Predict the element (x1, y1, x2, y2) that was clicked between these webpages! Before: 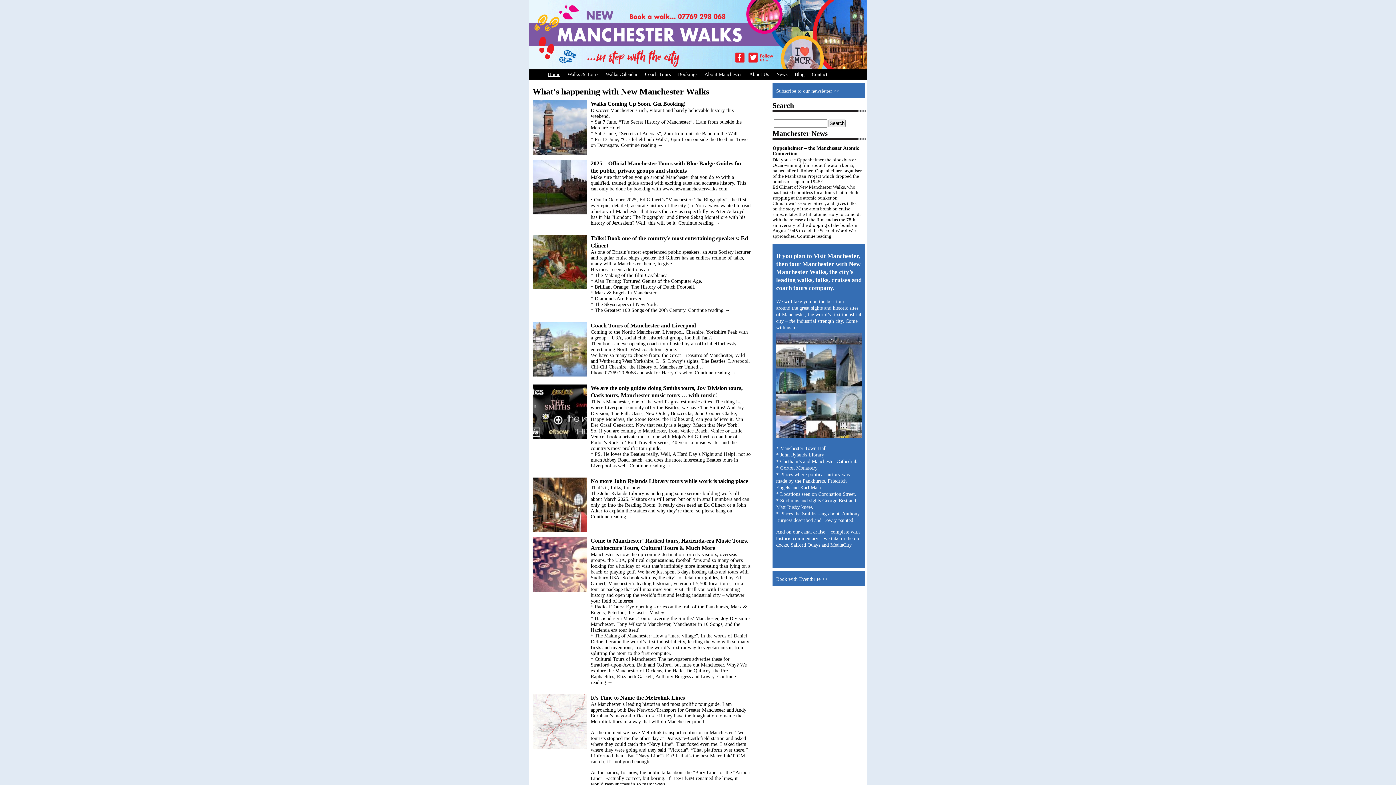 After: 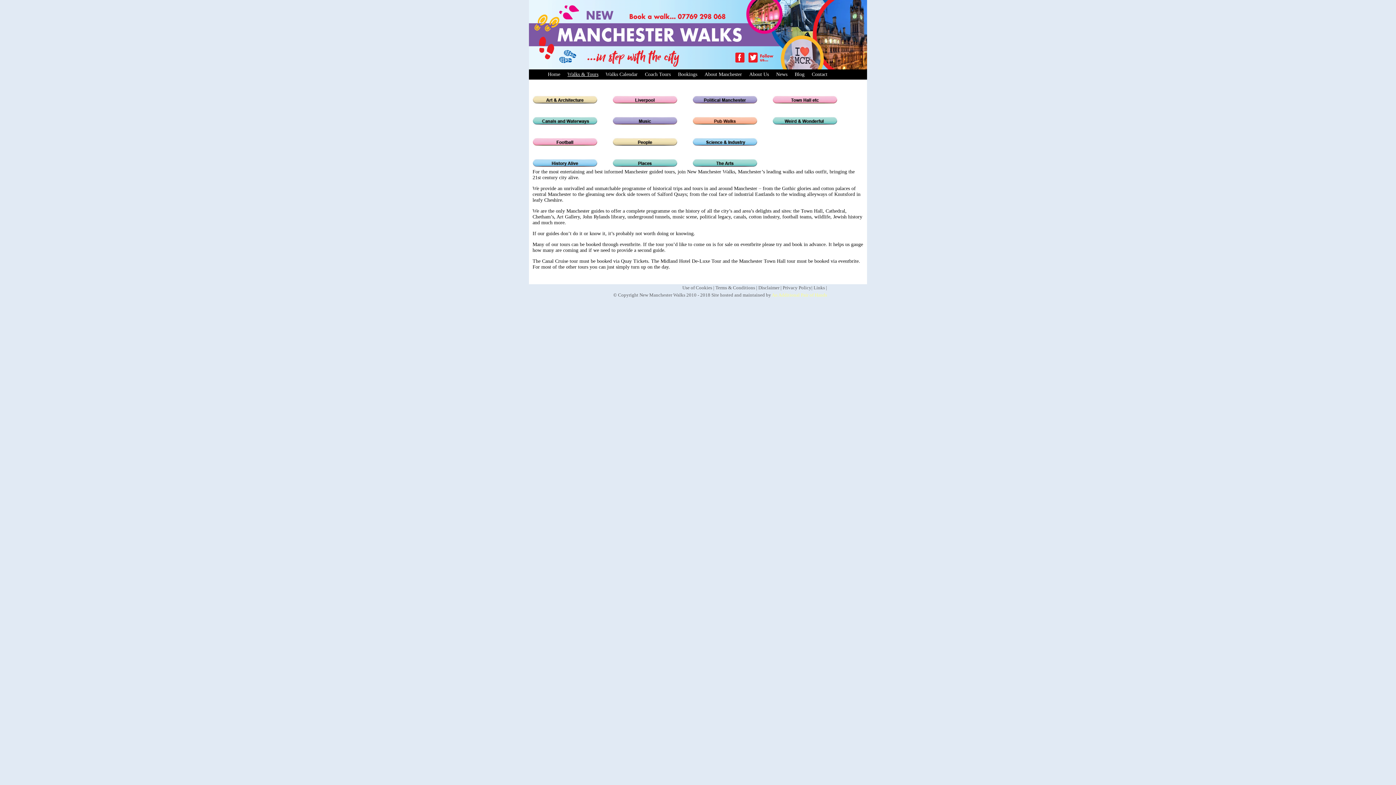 Action: bbox: (564, 69, 602, 79) label: Walks & Tours